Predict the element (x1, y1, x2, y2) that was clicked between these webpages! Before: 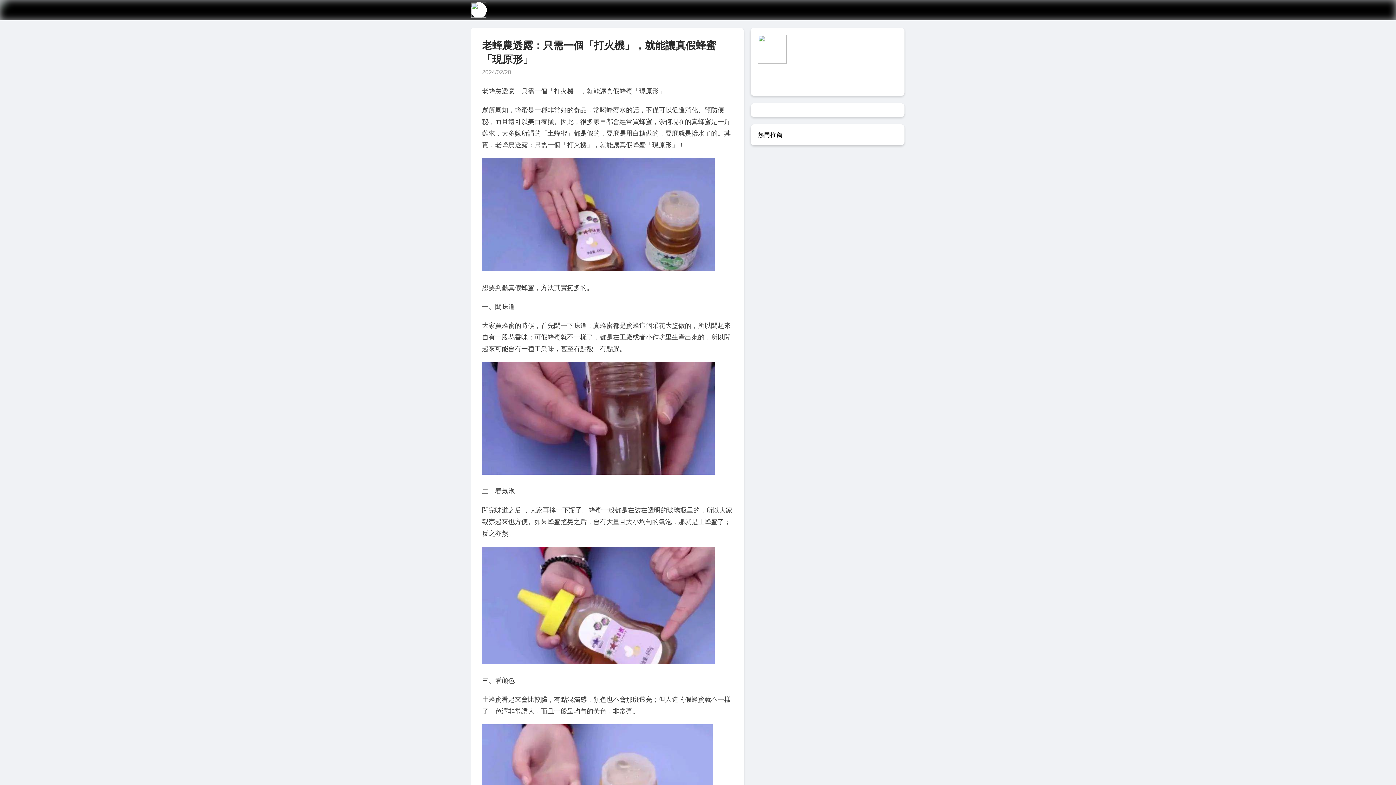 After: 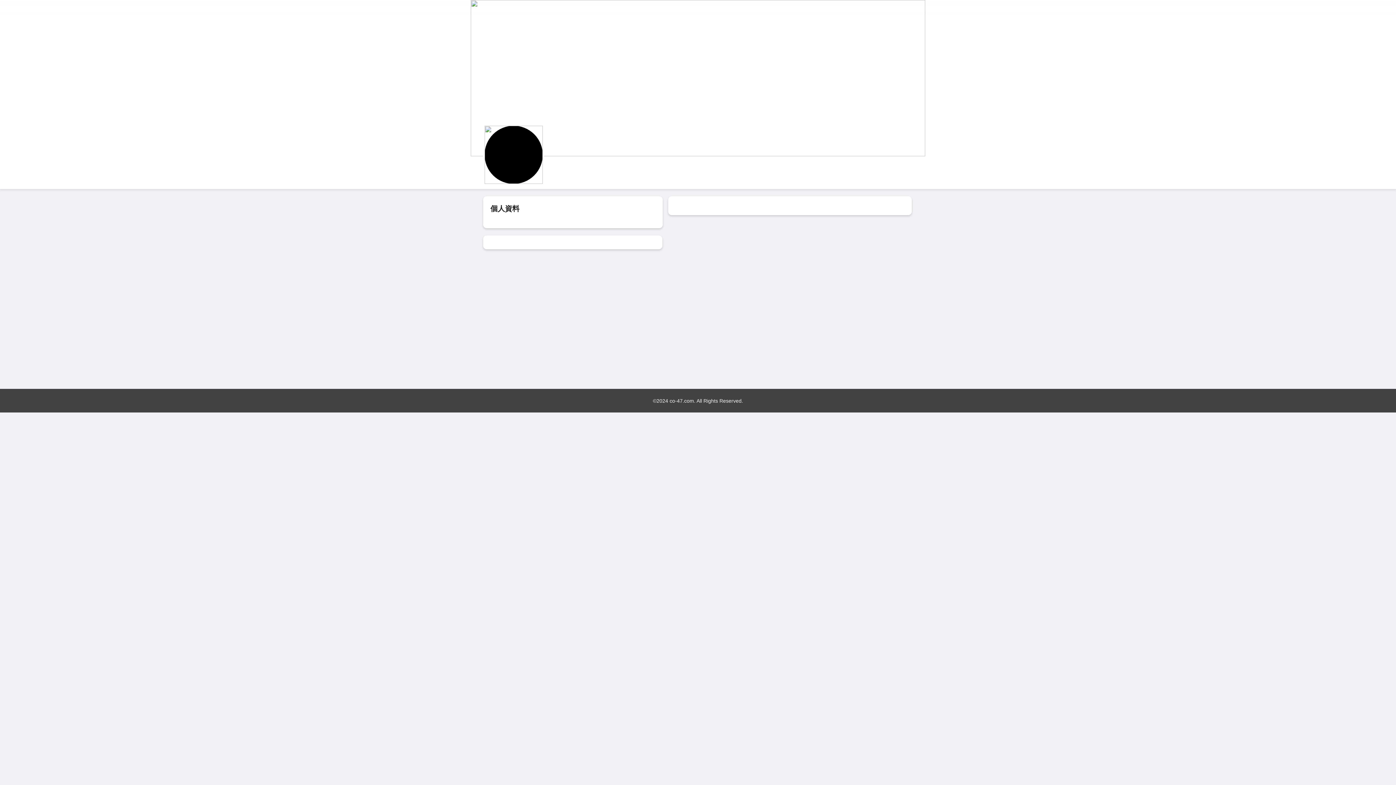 Action: bbox: (470, 2, 491, 18)